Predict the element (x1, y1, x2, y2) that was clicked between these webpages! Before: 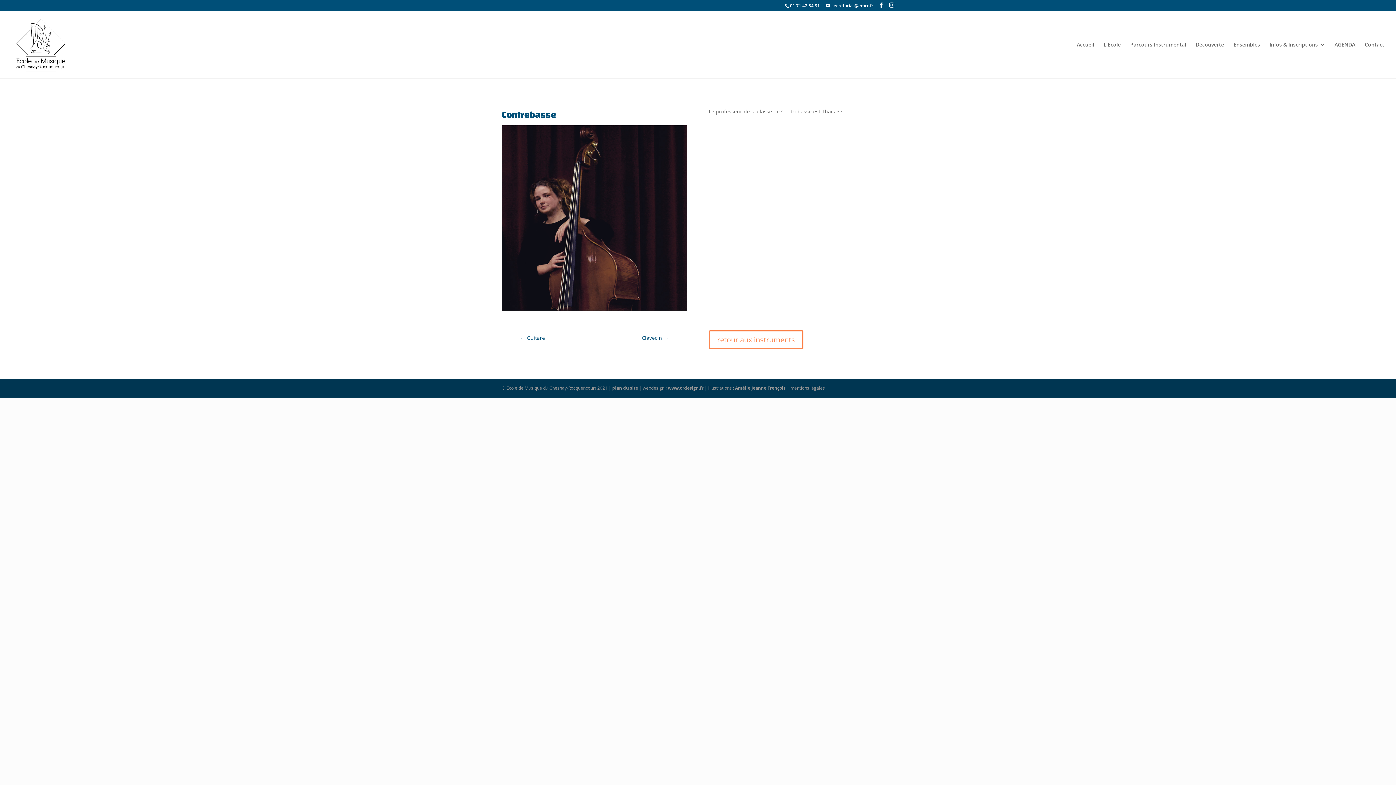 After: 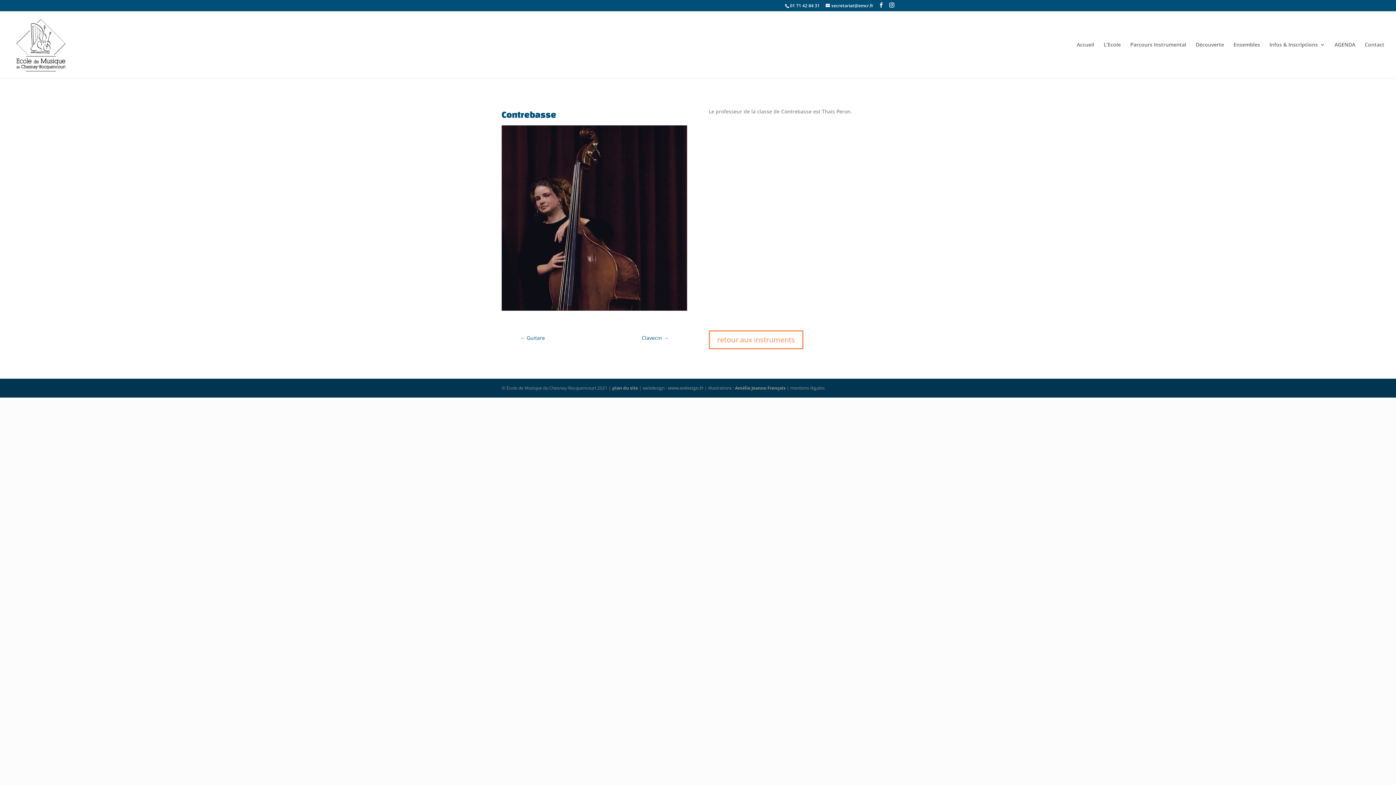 Action: bbox: (668, 385, 703, 391) label: www.ordesign.fr